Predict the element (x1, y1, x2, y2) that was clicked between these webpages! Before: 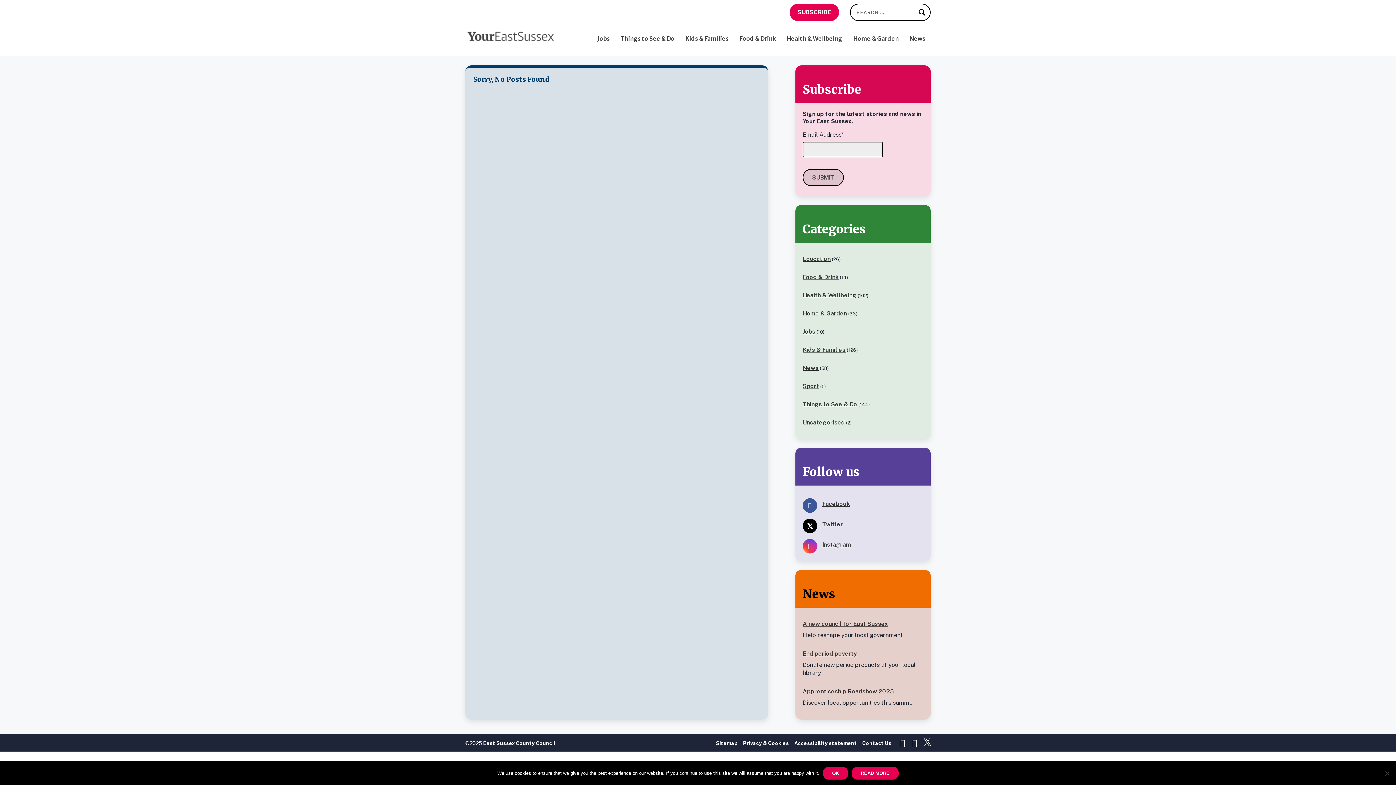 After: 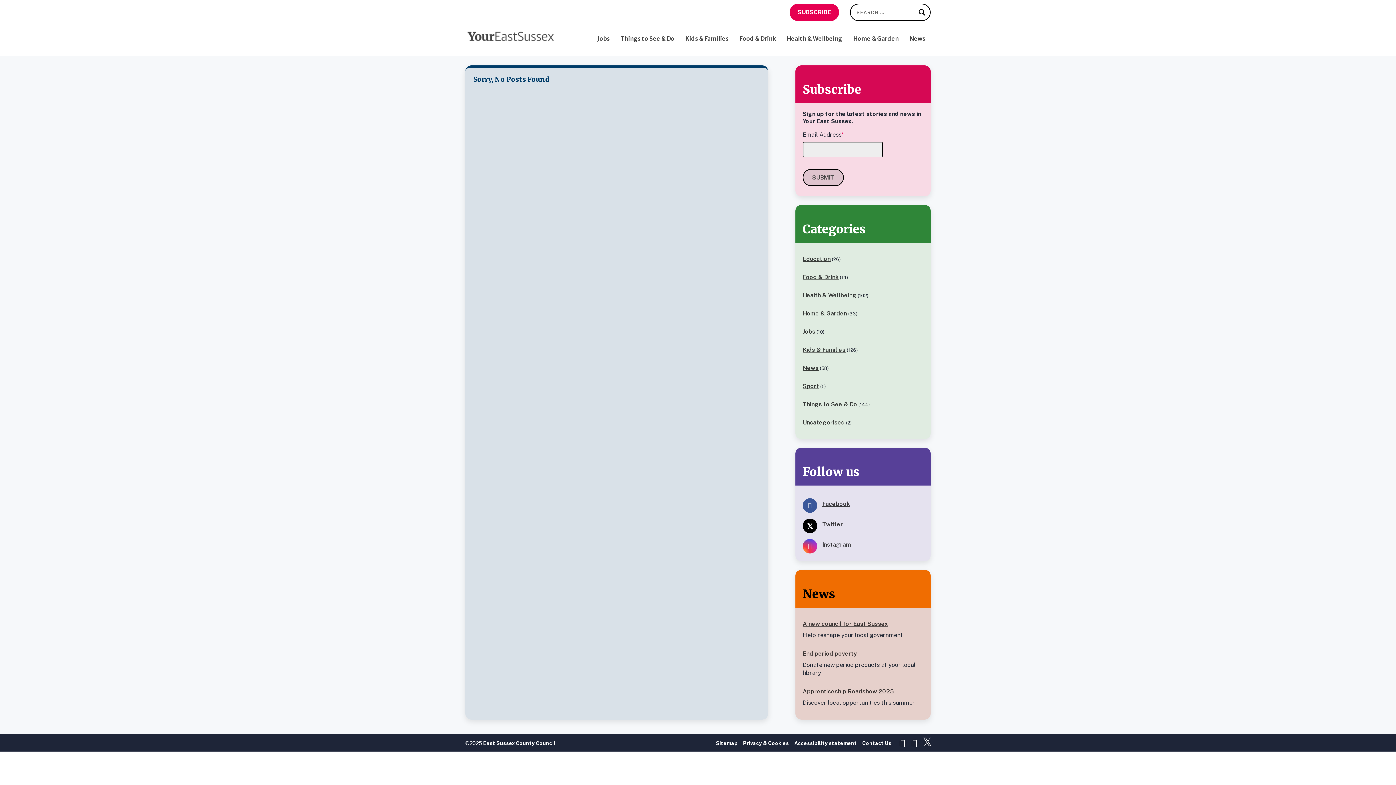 Action: bbox: (823, 767, 848, 780) label: Ok